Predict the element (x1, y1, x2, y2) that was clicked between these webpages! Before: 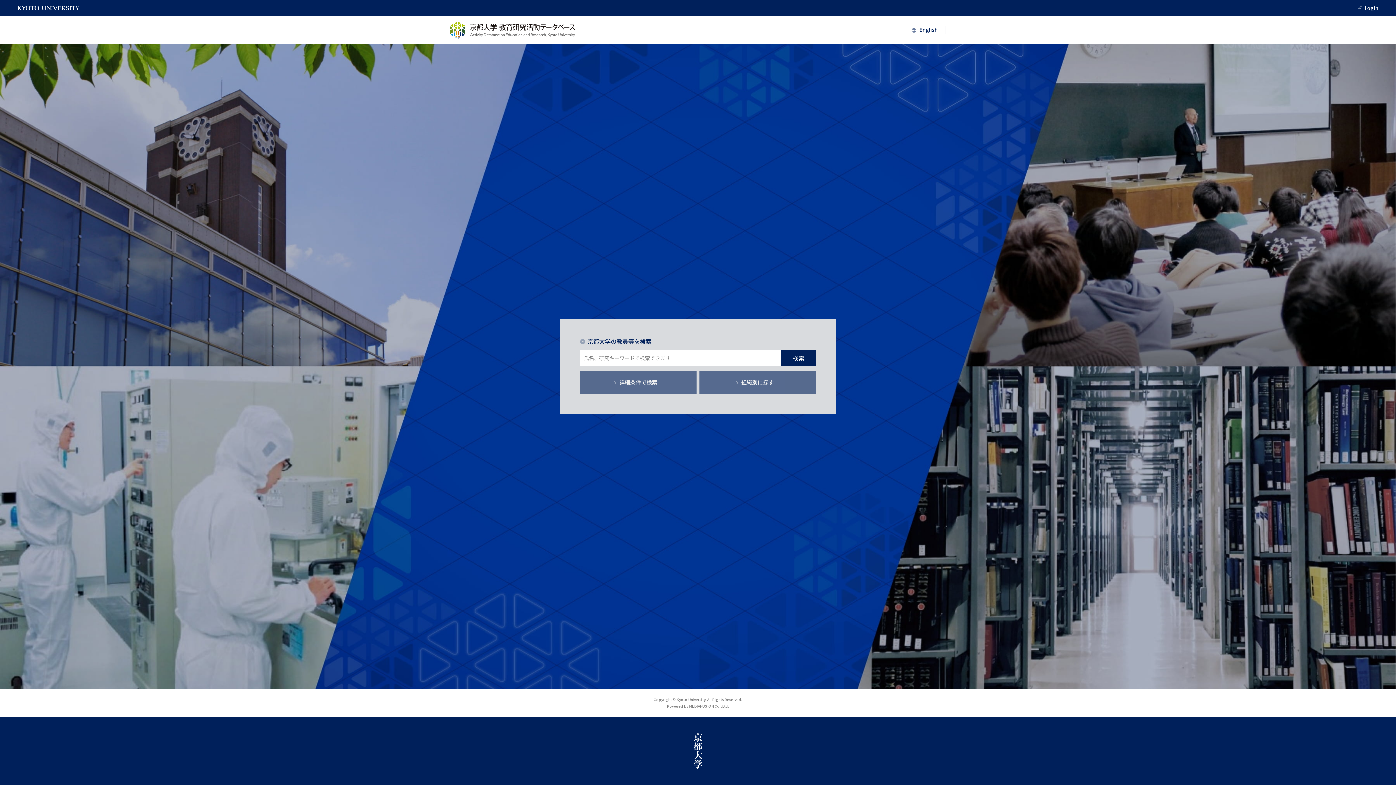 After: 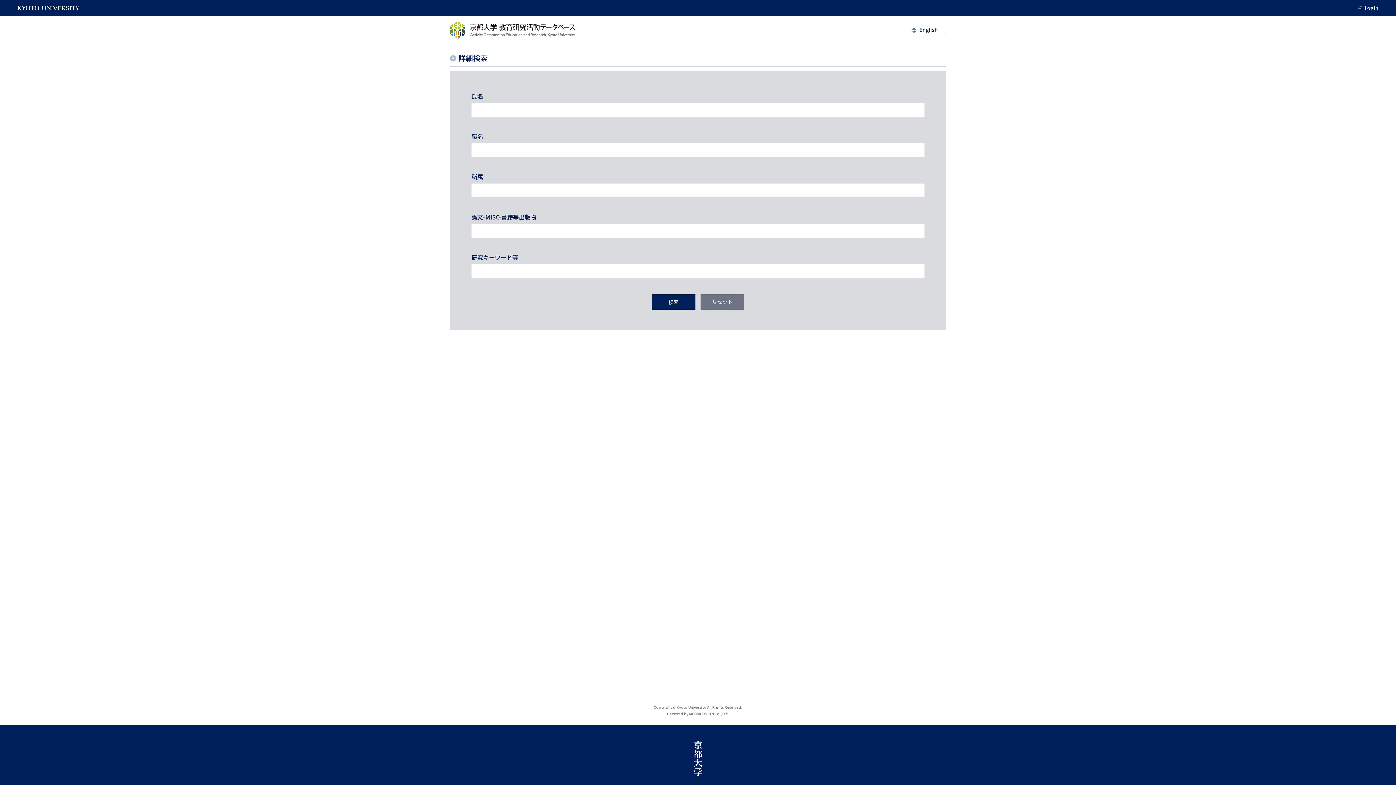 Action: label: 詳細条件で検索 bbox: (580, 370, 696, 394)